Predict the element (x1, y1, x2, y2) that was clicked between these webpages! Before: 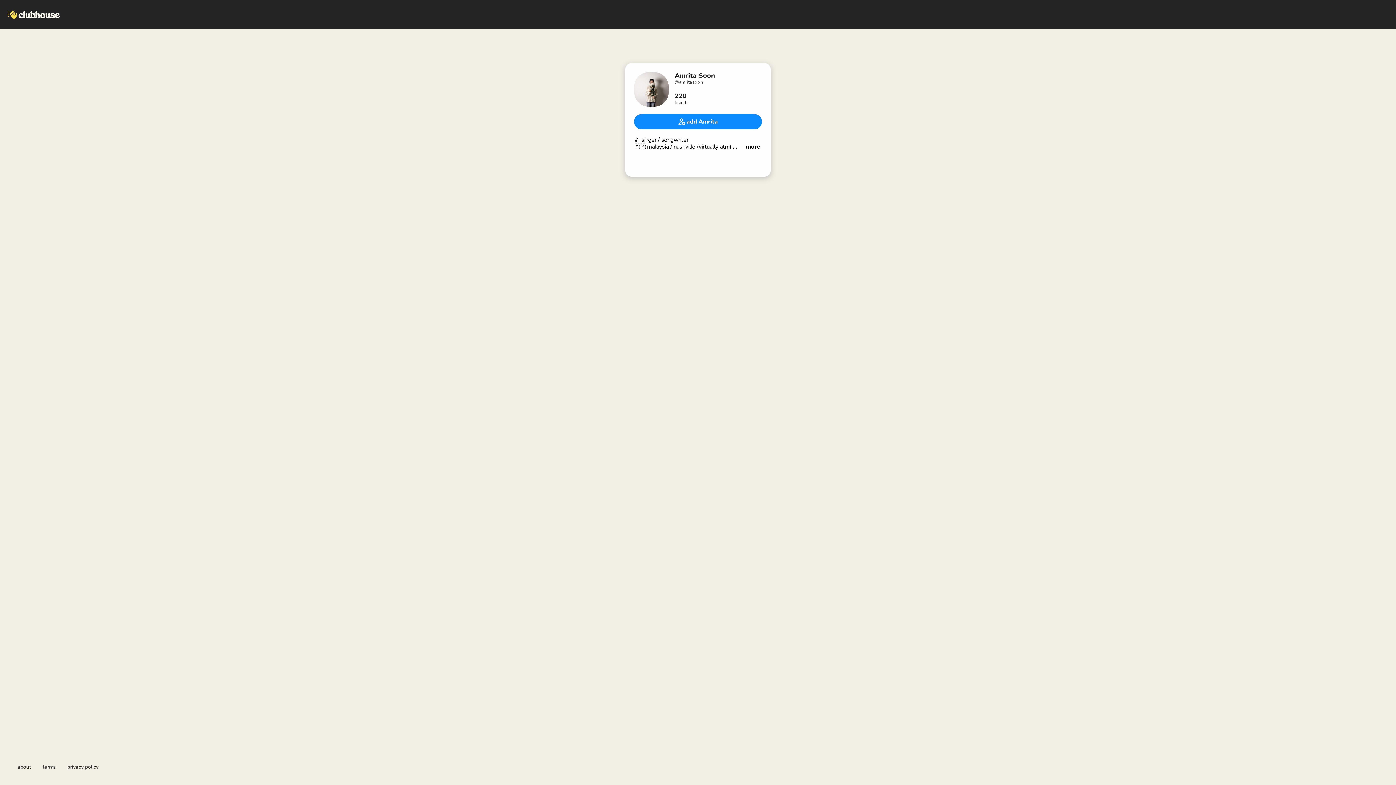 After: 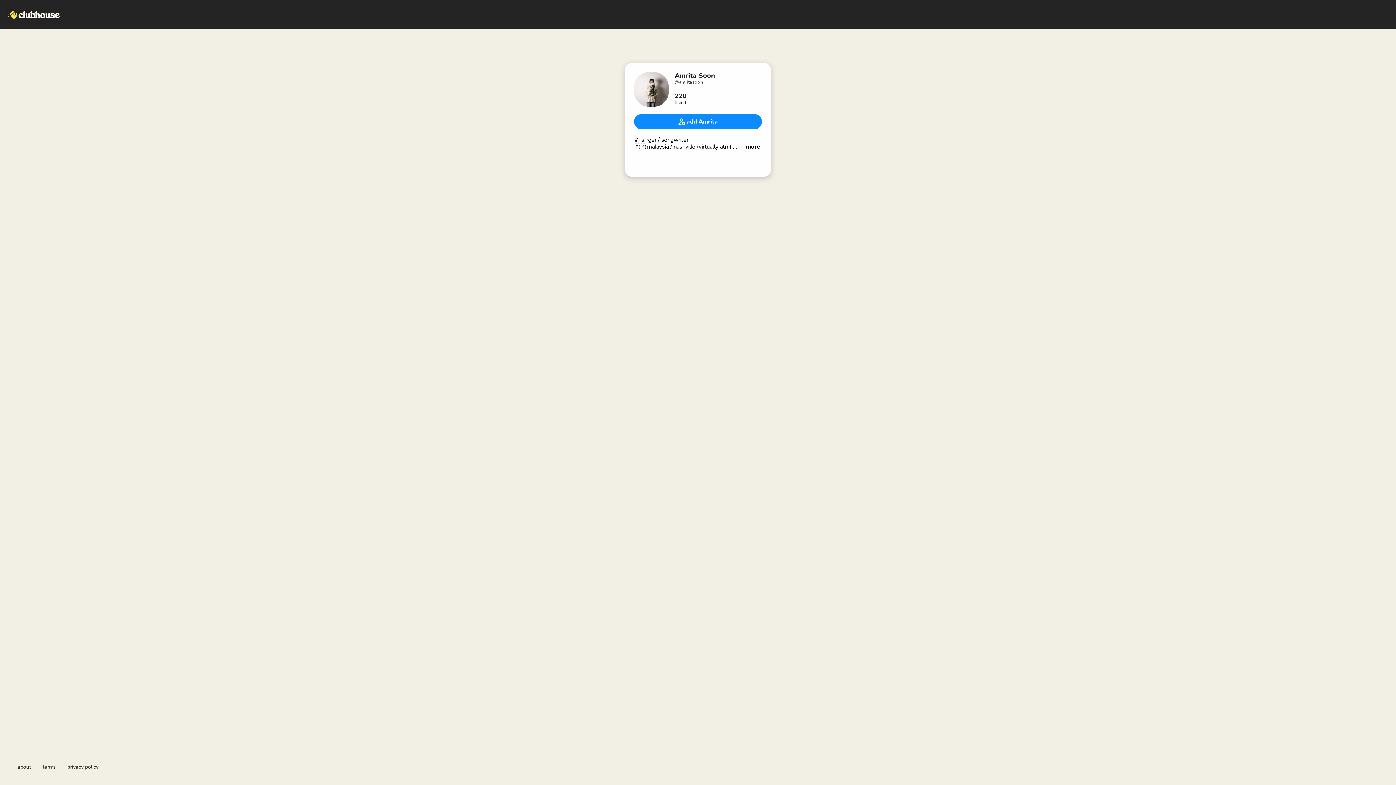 Action: bbox: (42, 764, 55, 770) label: terms